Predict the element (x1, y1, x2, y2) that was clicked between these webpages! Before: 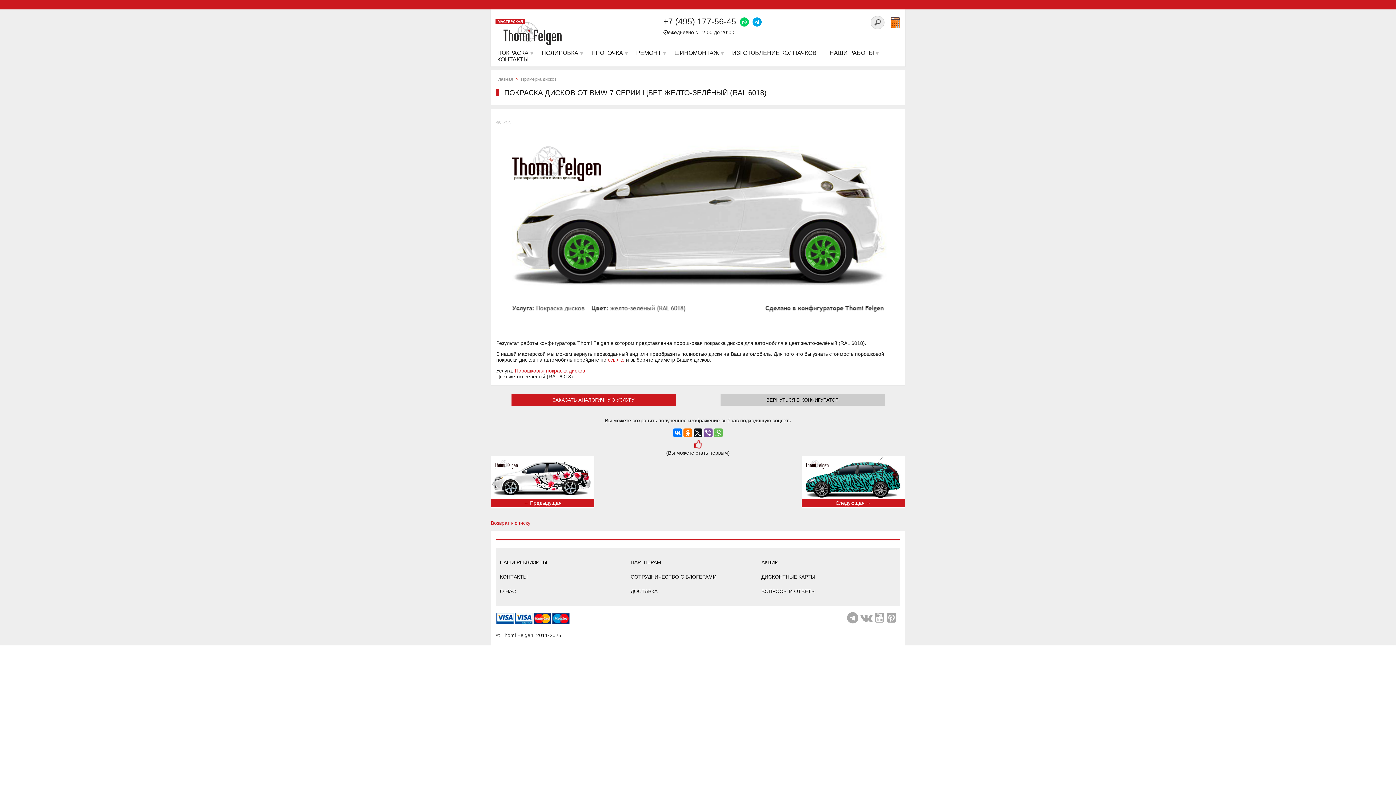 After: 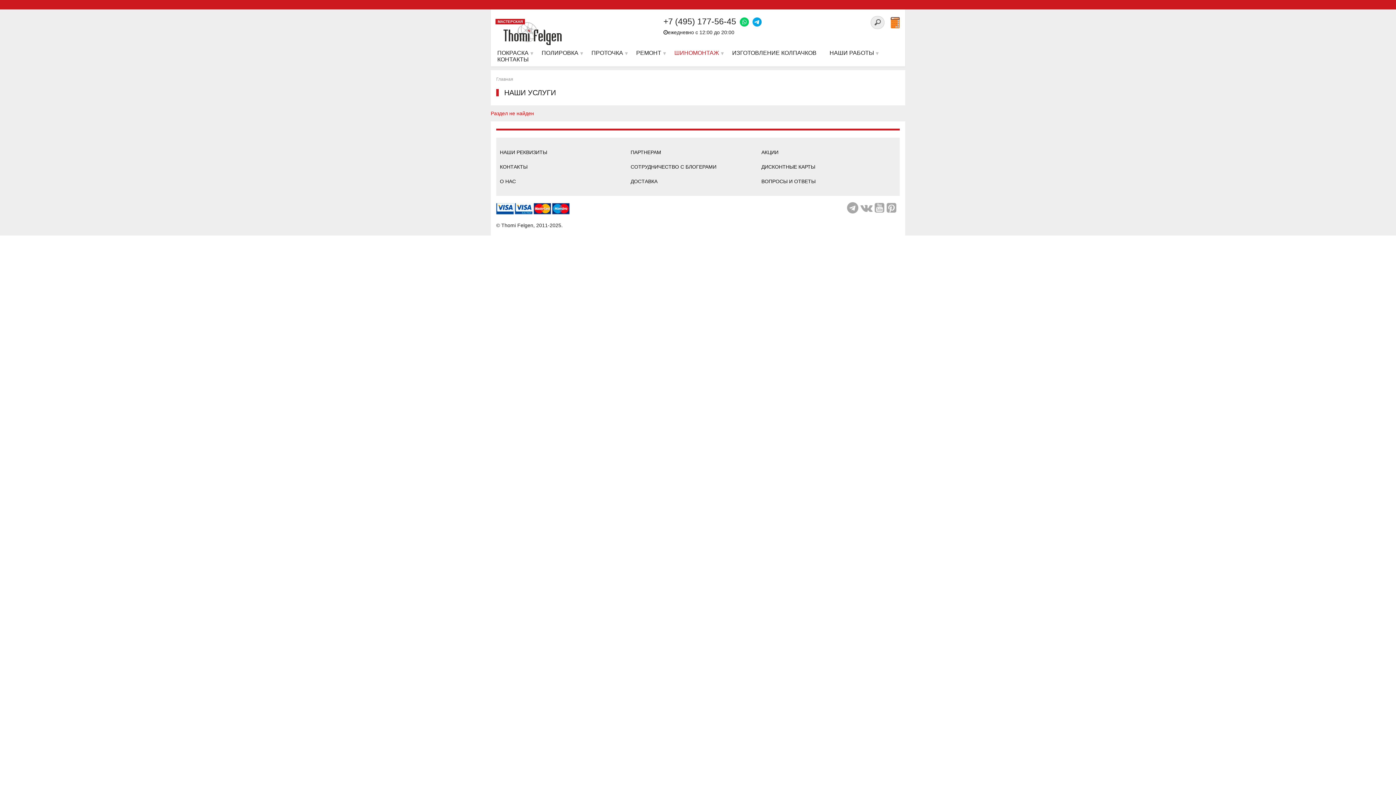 Action: bbox: (668, 49, 725, 56) label: ШИНОМОНТАЖ